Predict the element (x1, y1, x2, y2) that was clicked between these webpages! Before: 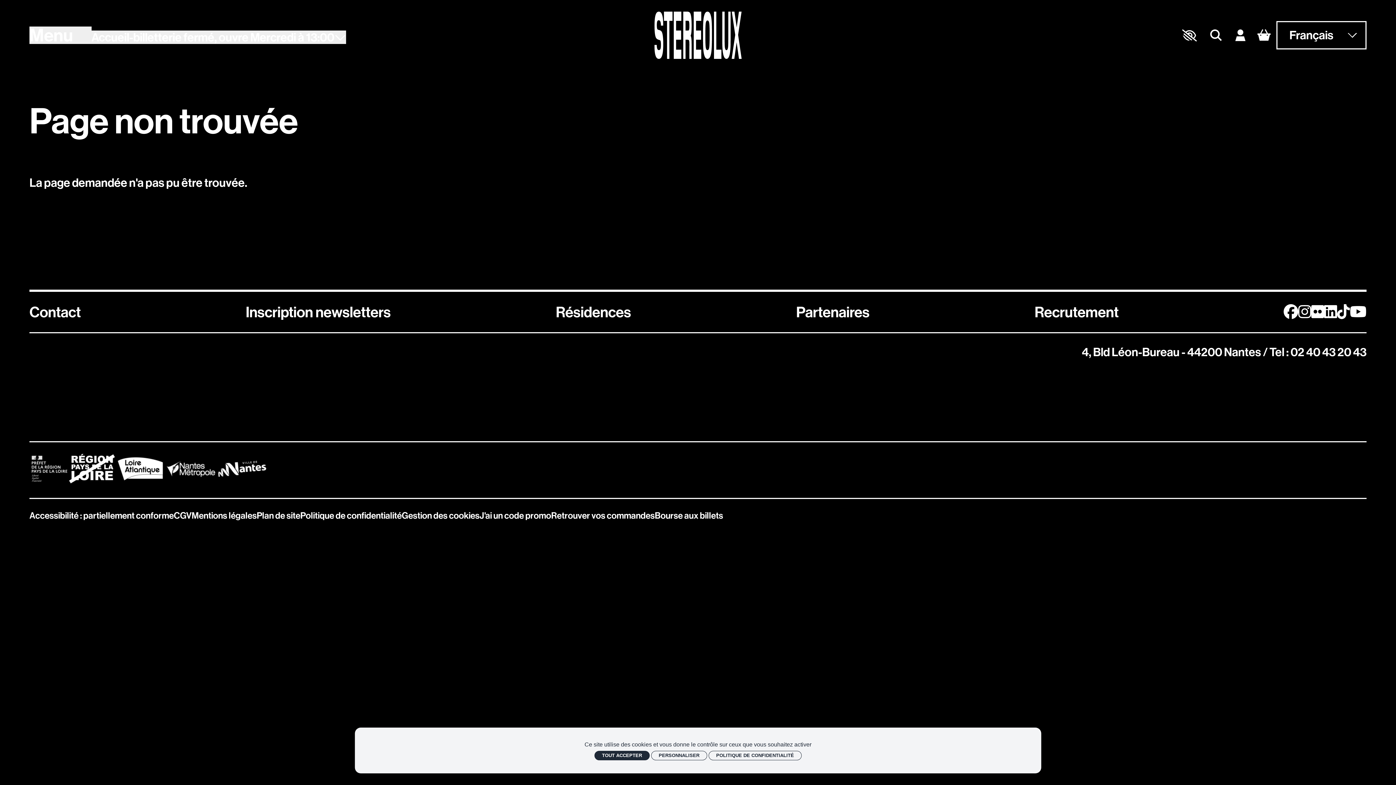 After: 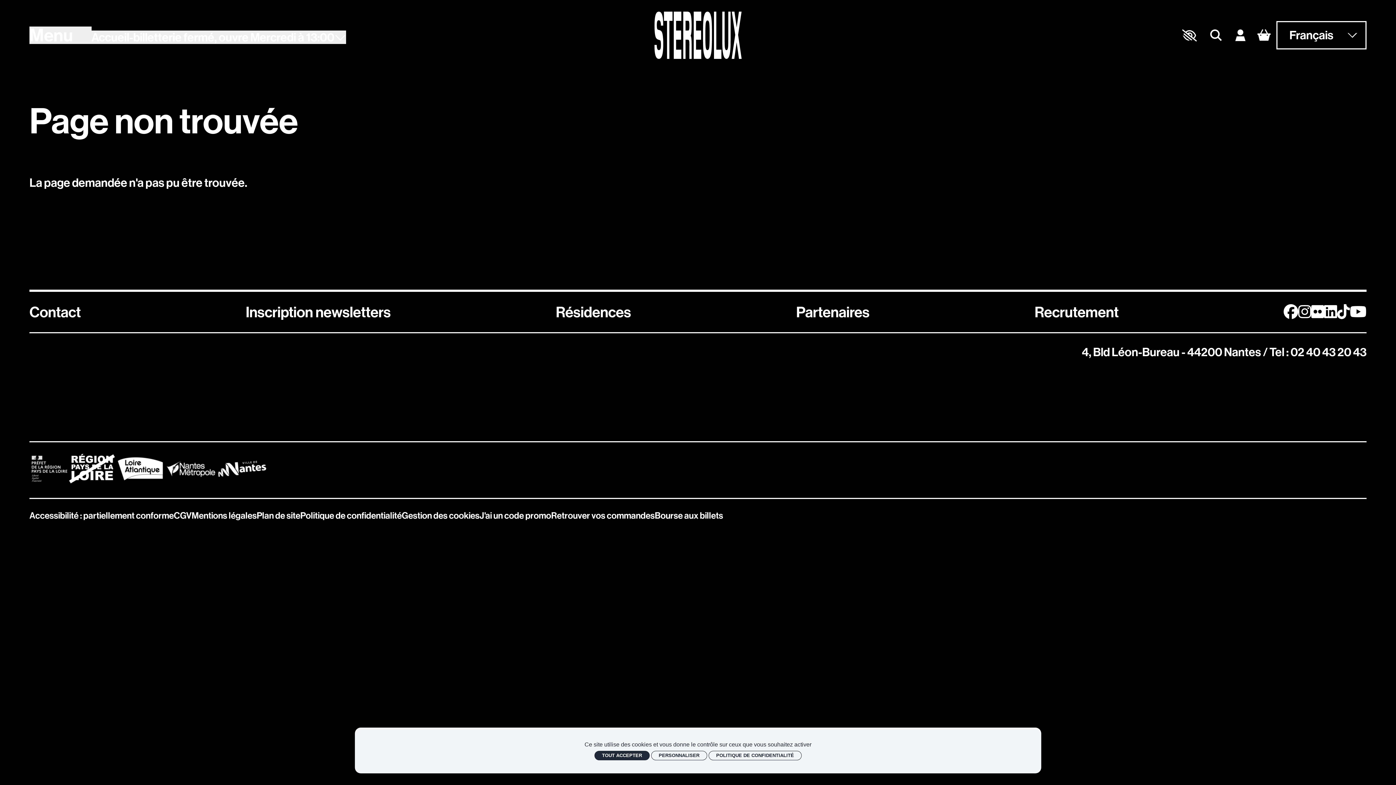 Action: label: Facebook bbox: (1283, 302, 1298, 321)